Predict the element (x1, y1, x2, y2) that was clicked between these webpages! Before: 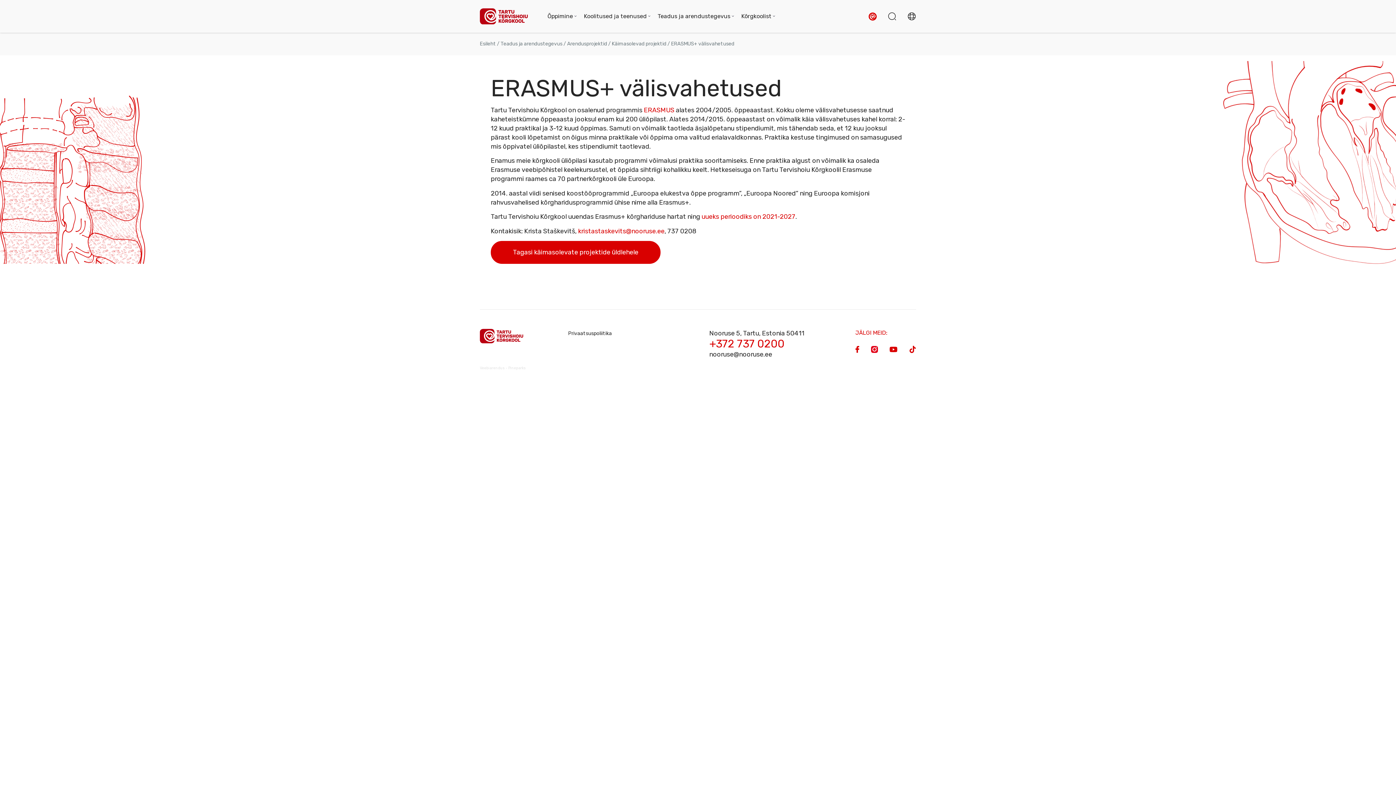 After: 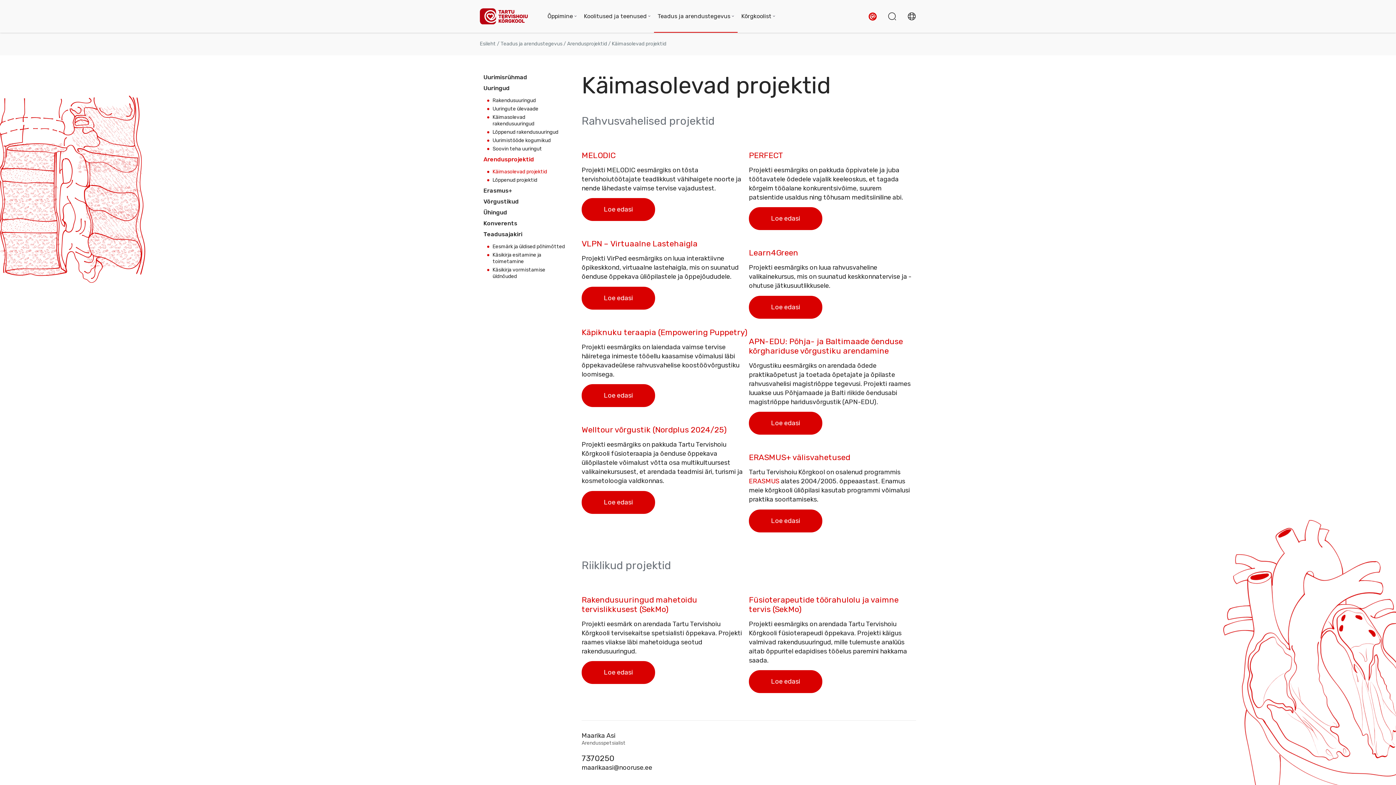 Action: label: Arendusprojektid bbox: (567, 40, 607, 46)